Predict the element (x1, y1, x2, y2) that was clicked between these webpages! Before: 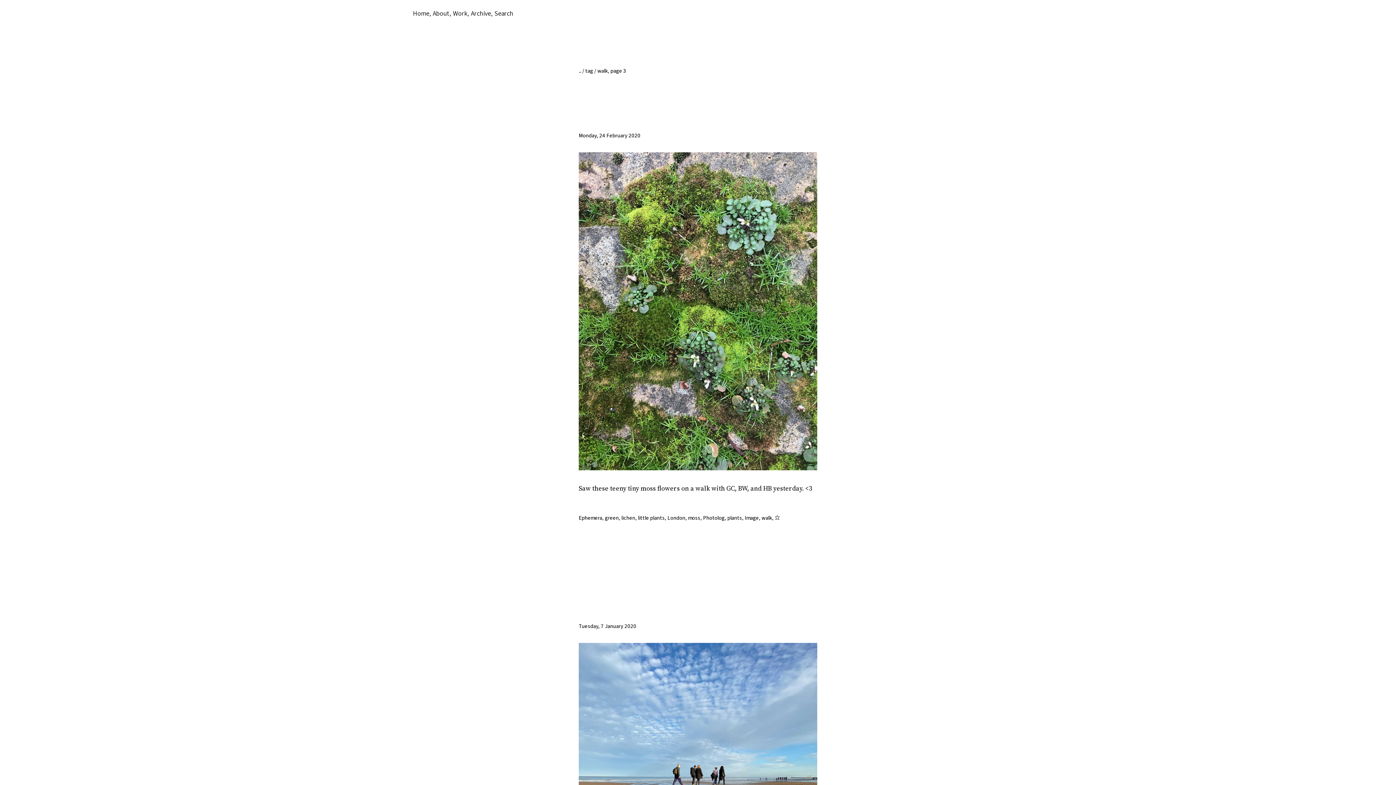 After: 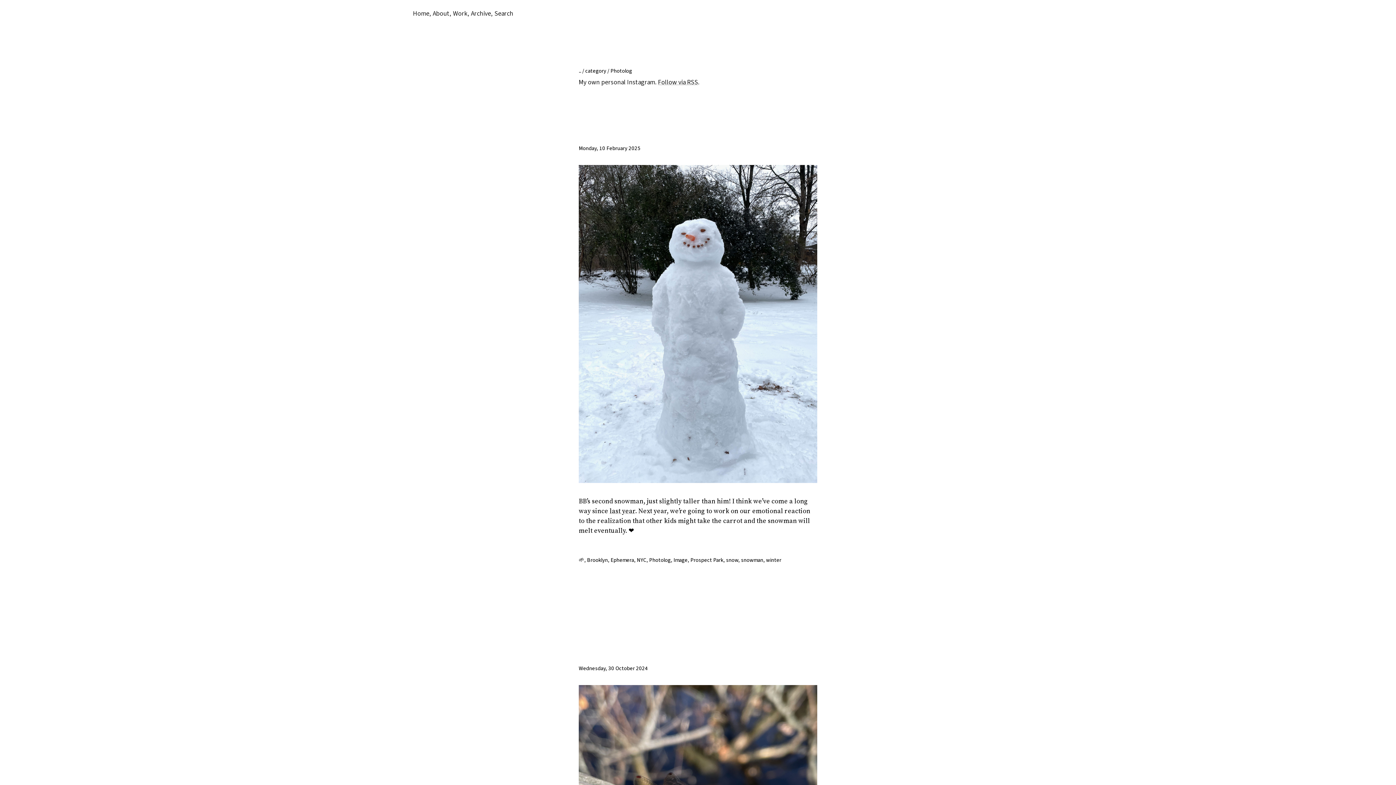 Action: label: Photolog, 110 posts bbox: (703, 514, 724, 522)